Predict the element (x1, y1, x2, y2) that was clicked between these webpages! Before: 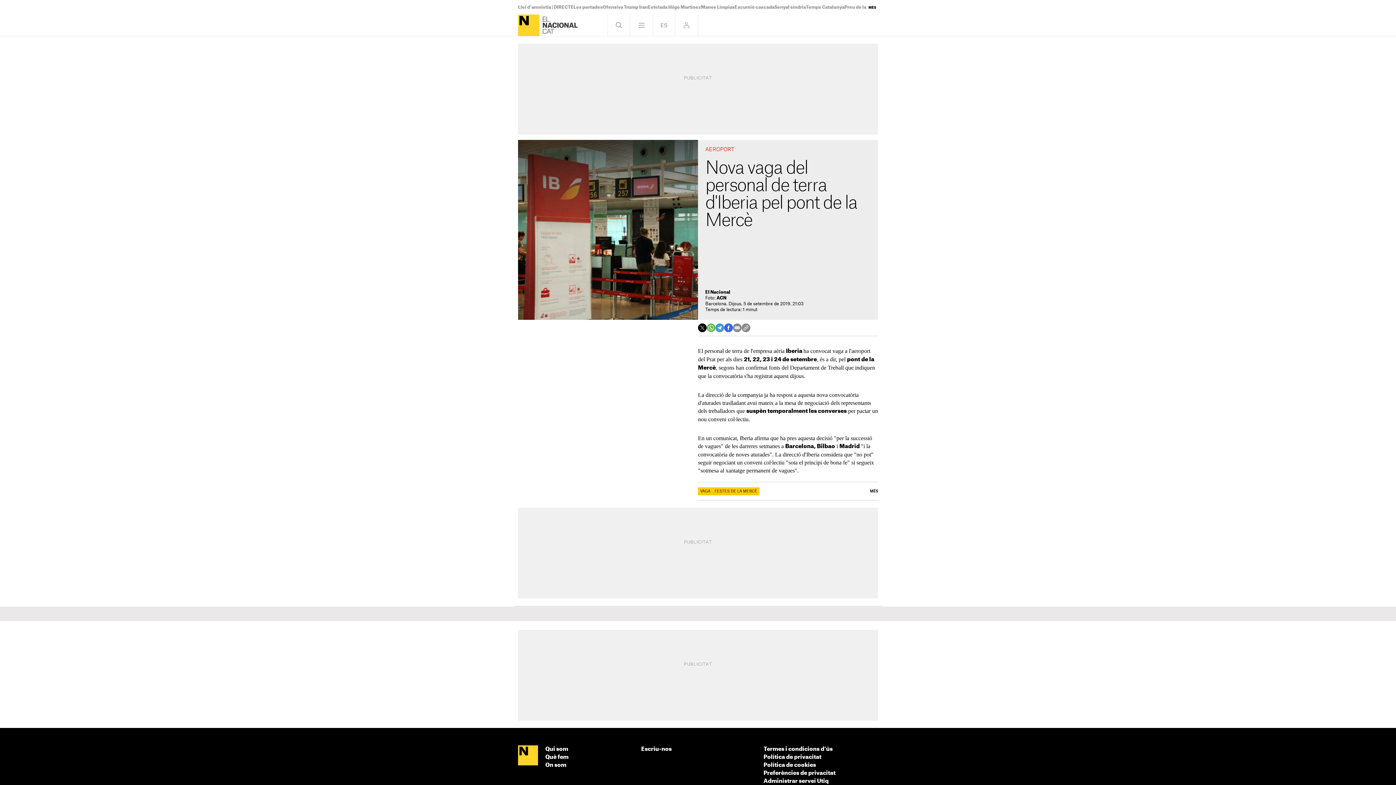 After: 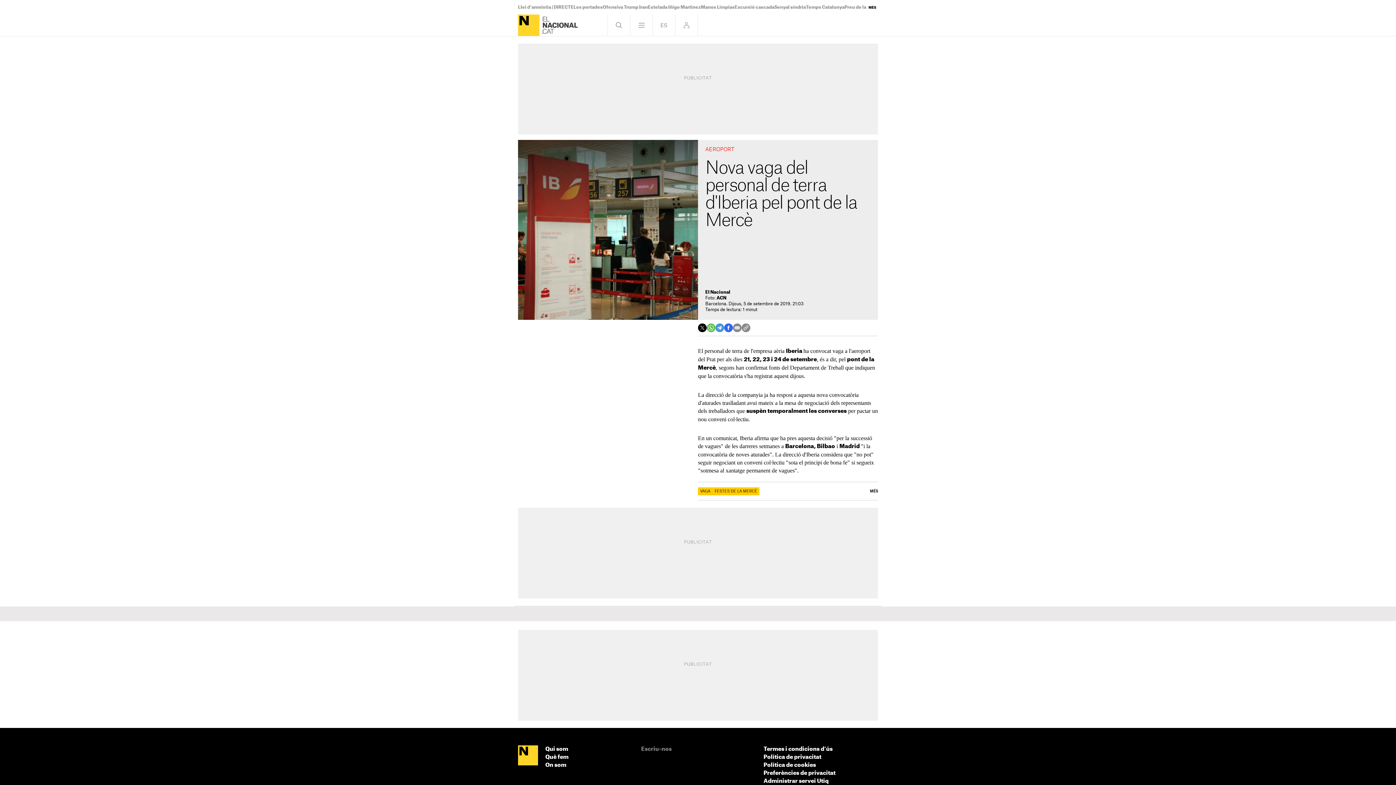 Action: bbox: (641, 746, 671, 752) label: Escriu-nos